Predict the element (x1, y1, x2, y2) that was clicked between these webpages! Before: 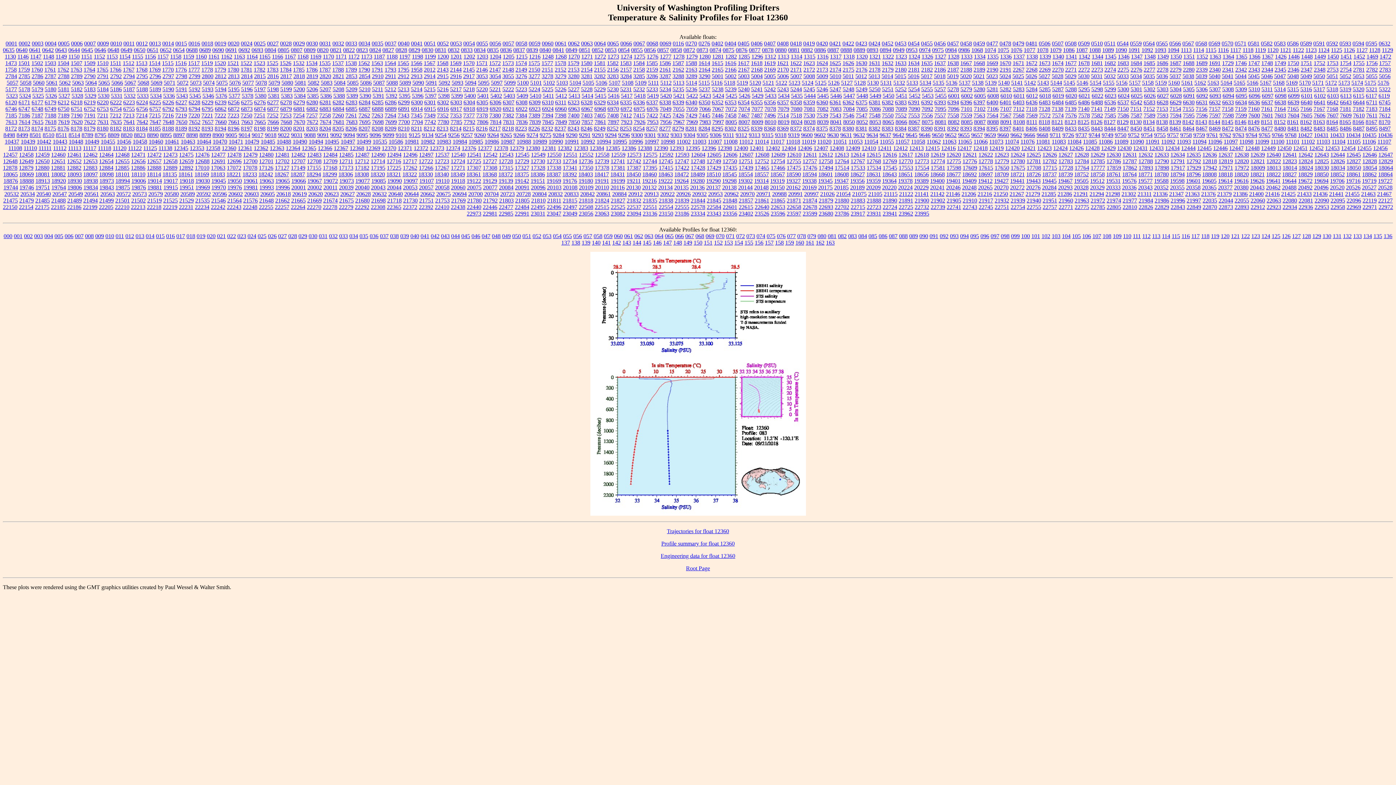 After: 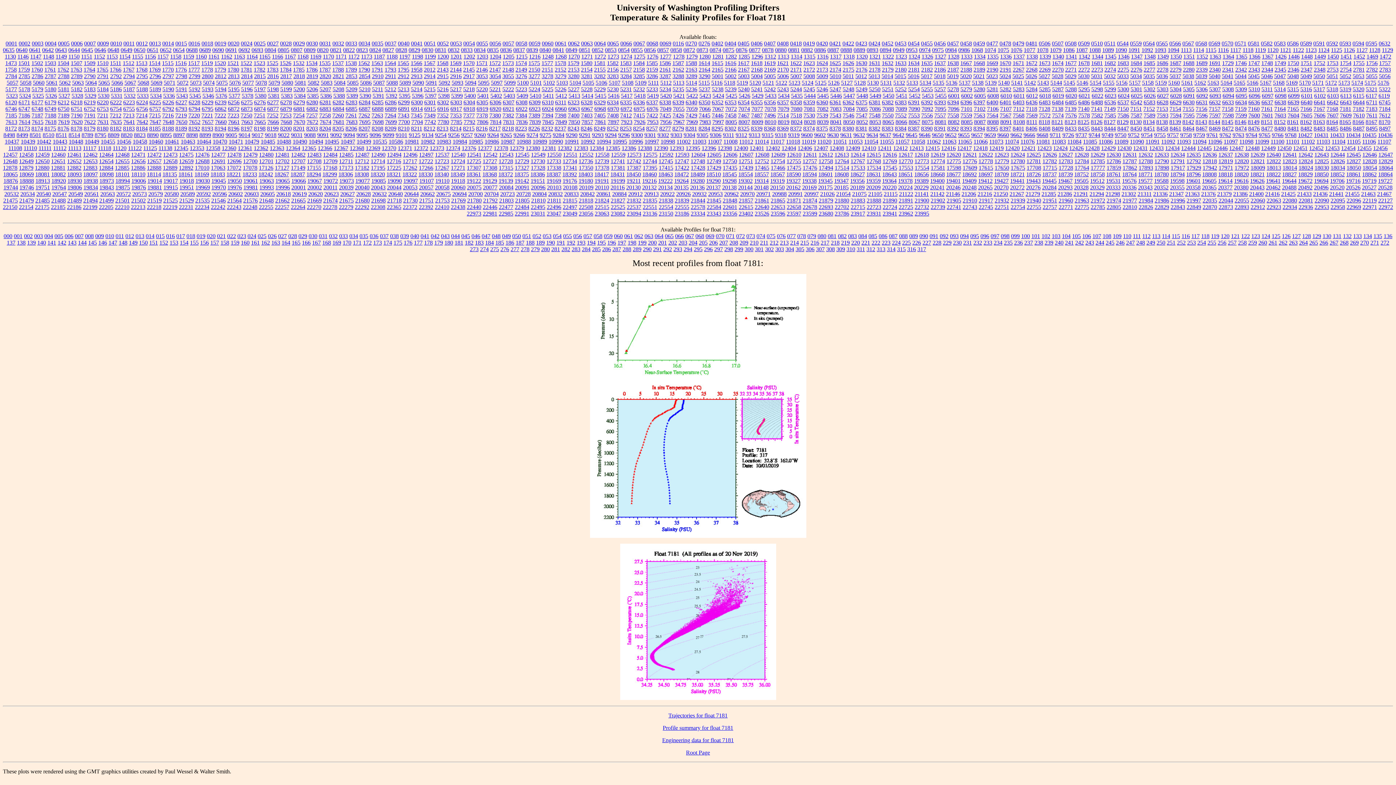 Action: bbox: (1340, 105, 1351, 111) label: 7181